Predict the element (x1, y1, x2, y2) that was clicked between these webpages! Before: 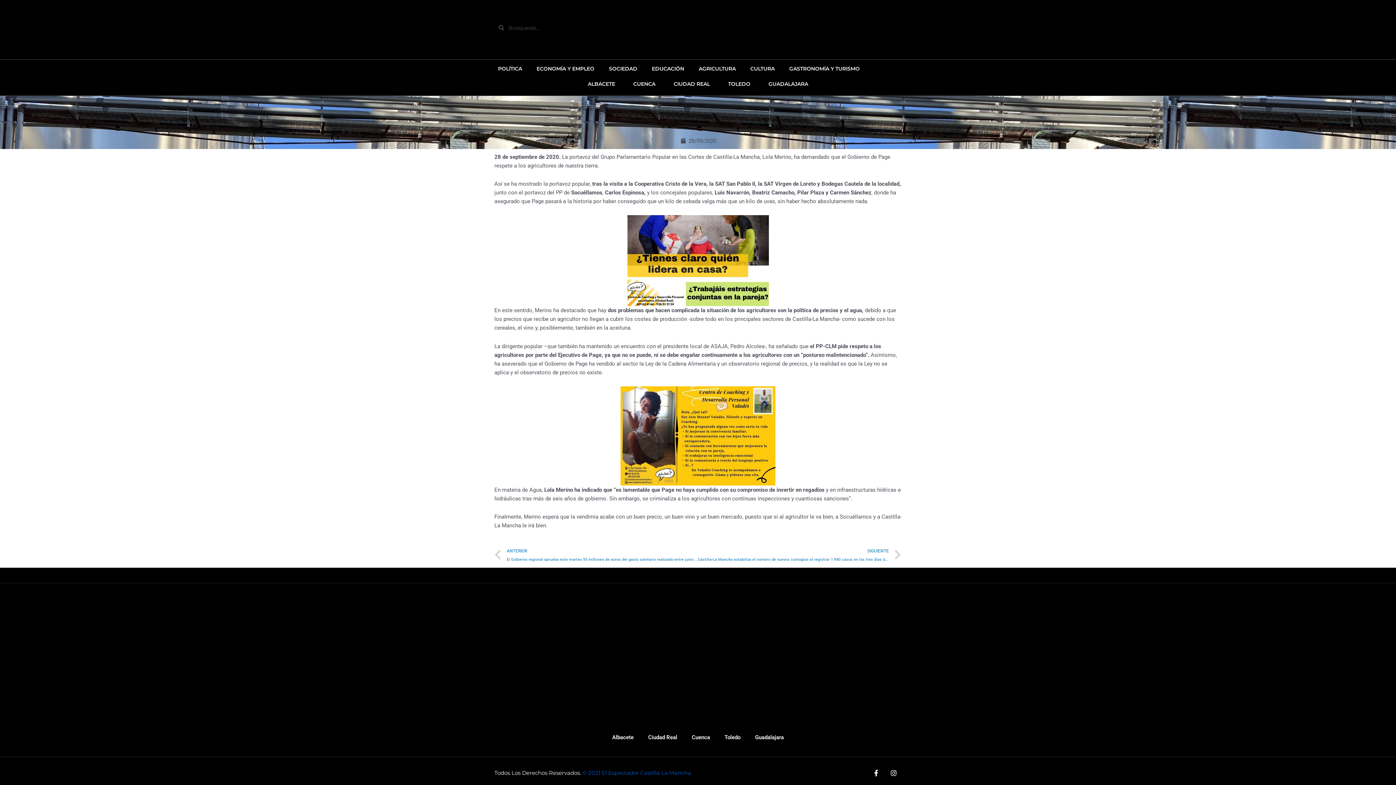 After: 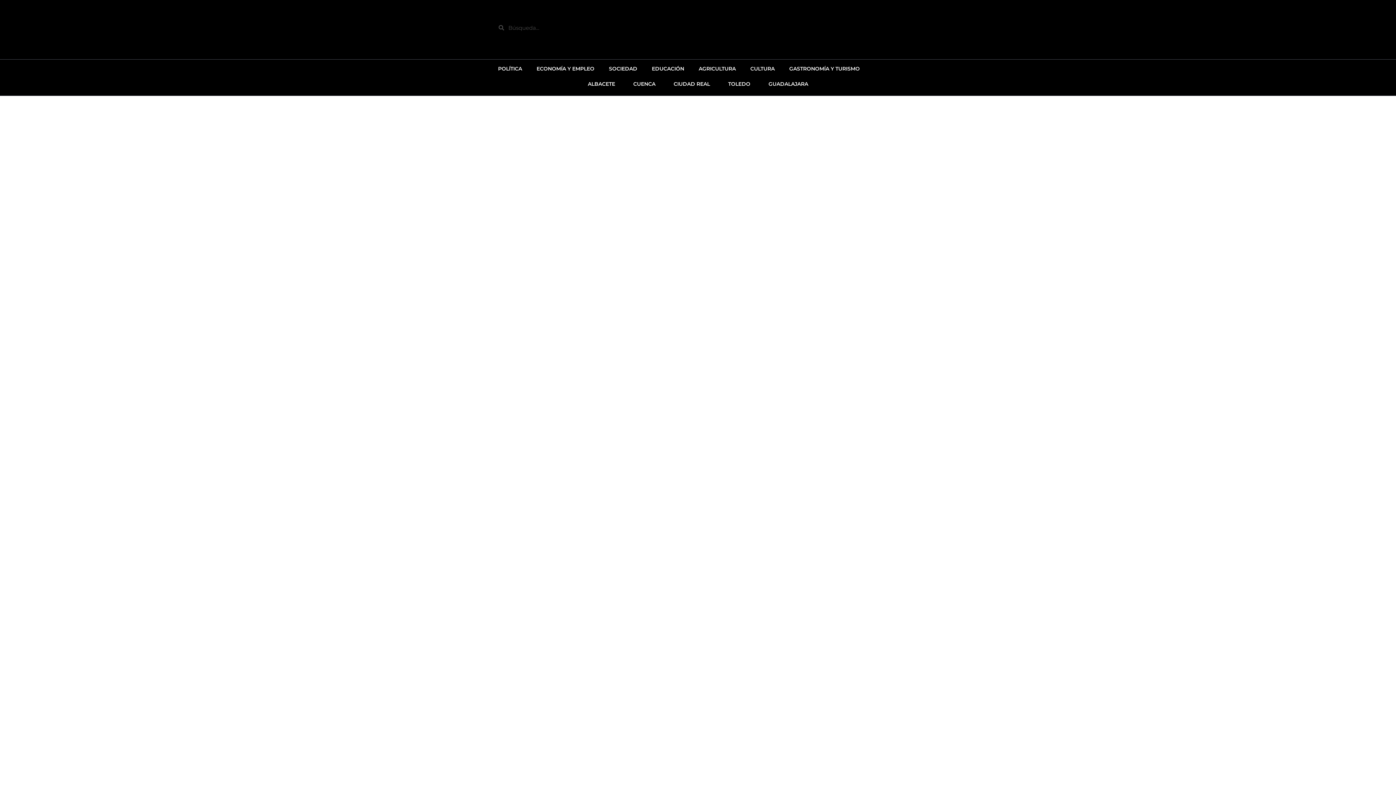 Action: label: Toledo bbox: (717, 729, 748, 746)